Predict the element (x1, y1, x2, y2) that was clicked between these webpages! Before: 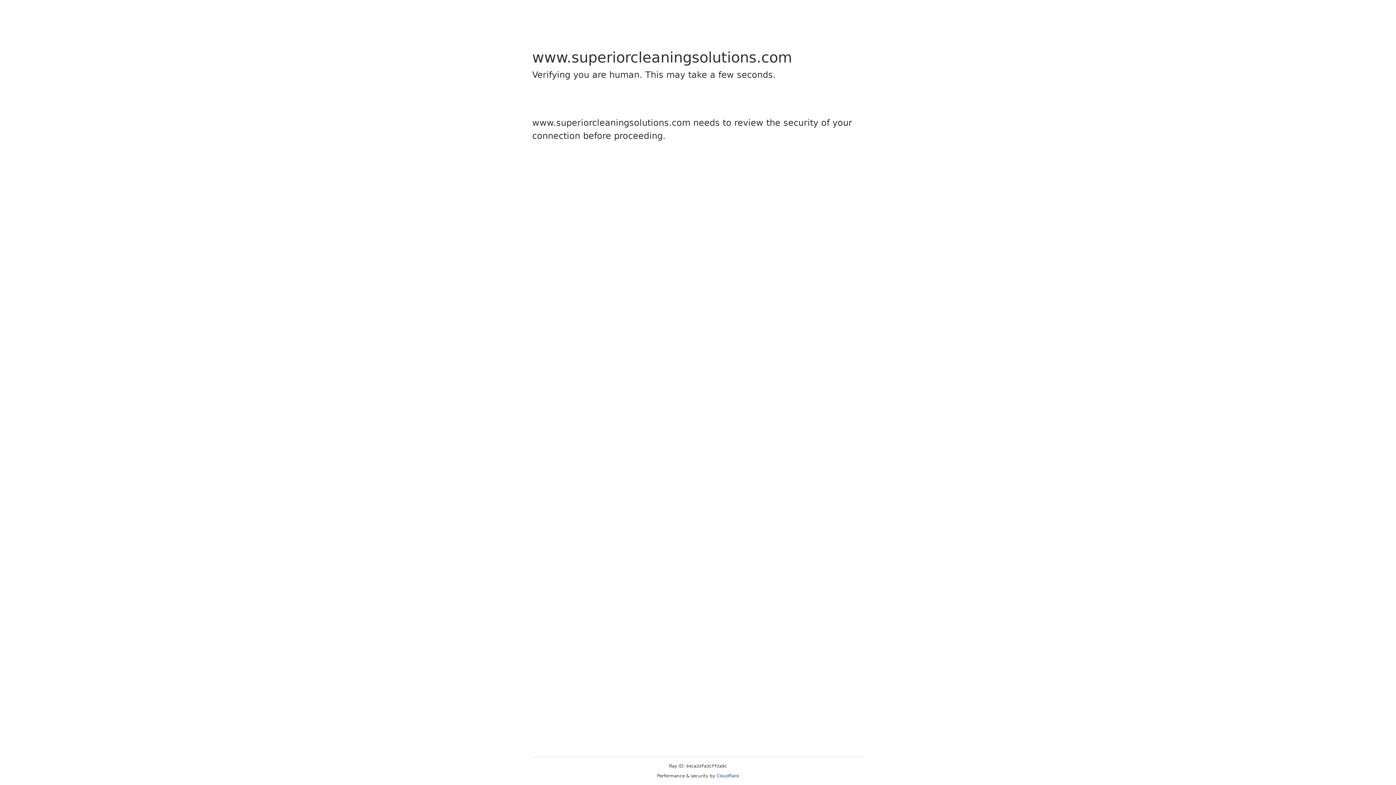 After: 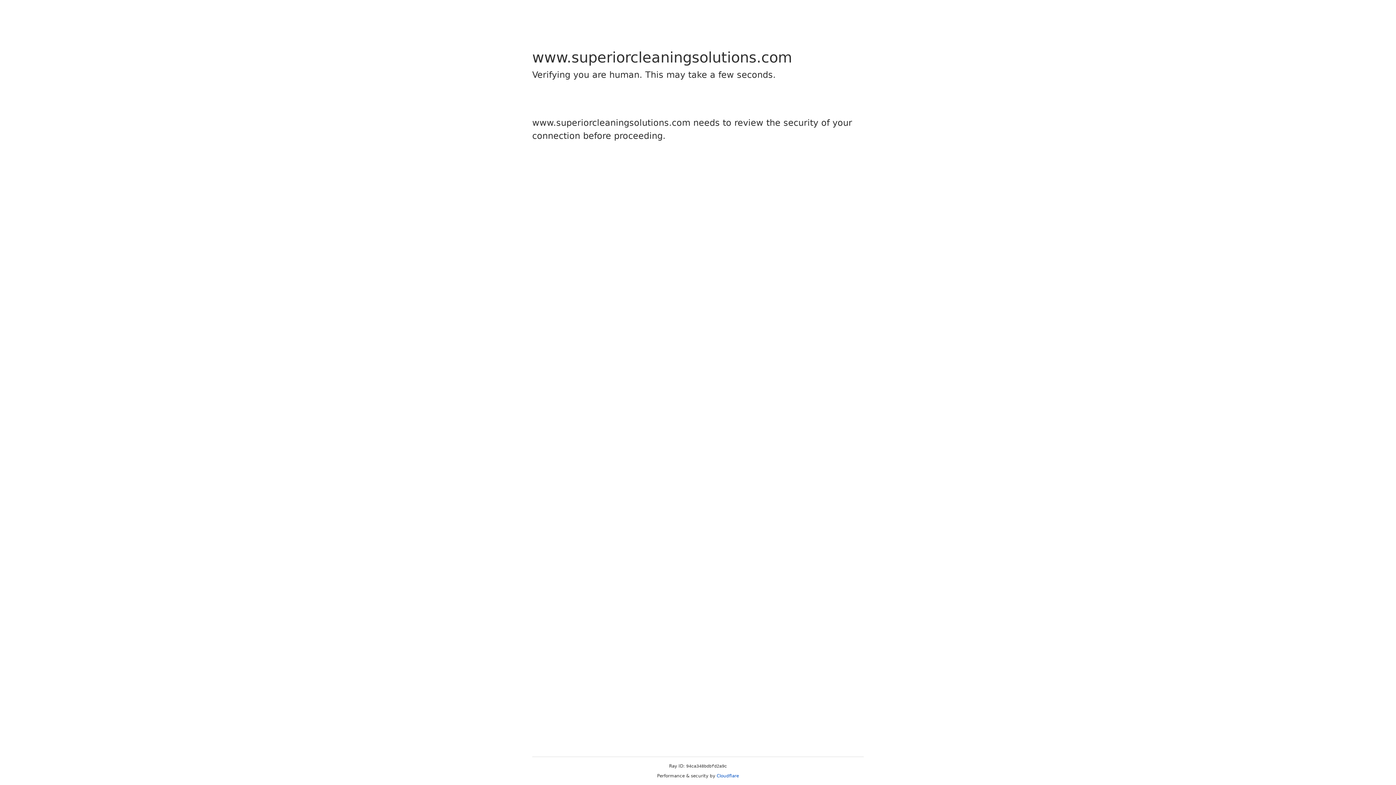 Action: label: Cloudflare bbox: (716, 773, 739, 778)